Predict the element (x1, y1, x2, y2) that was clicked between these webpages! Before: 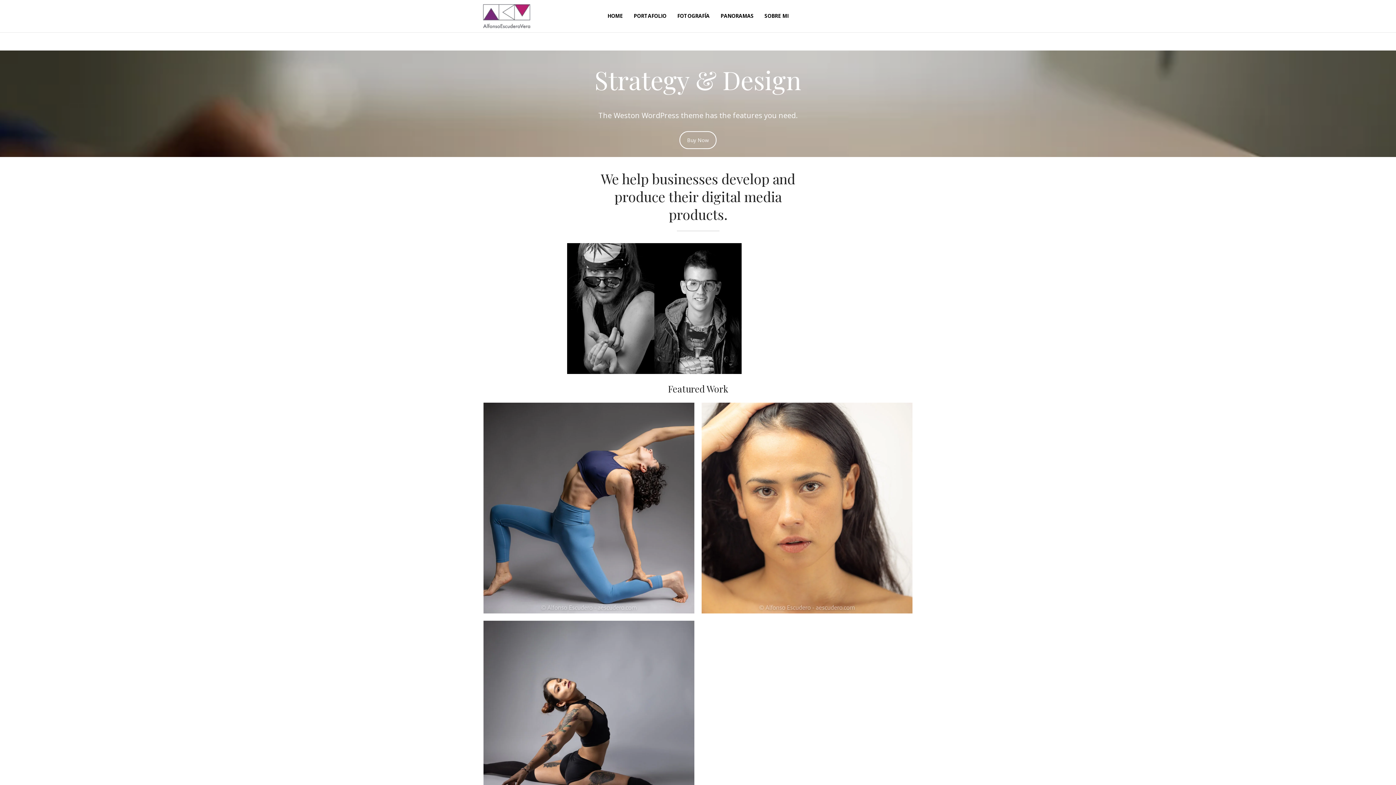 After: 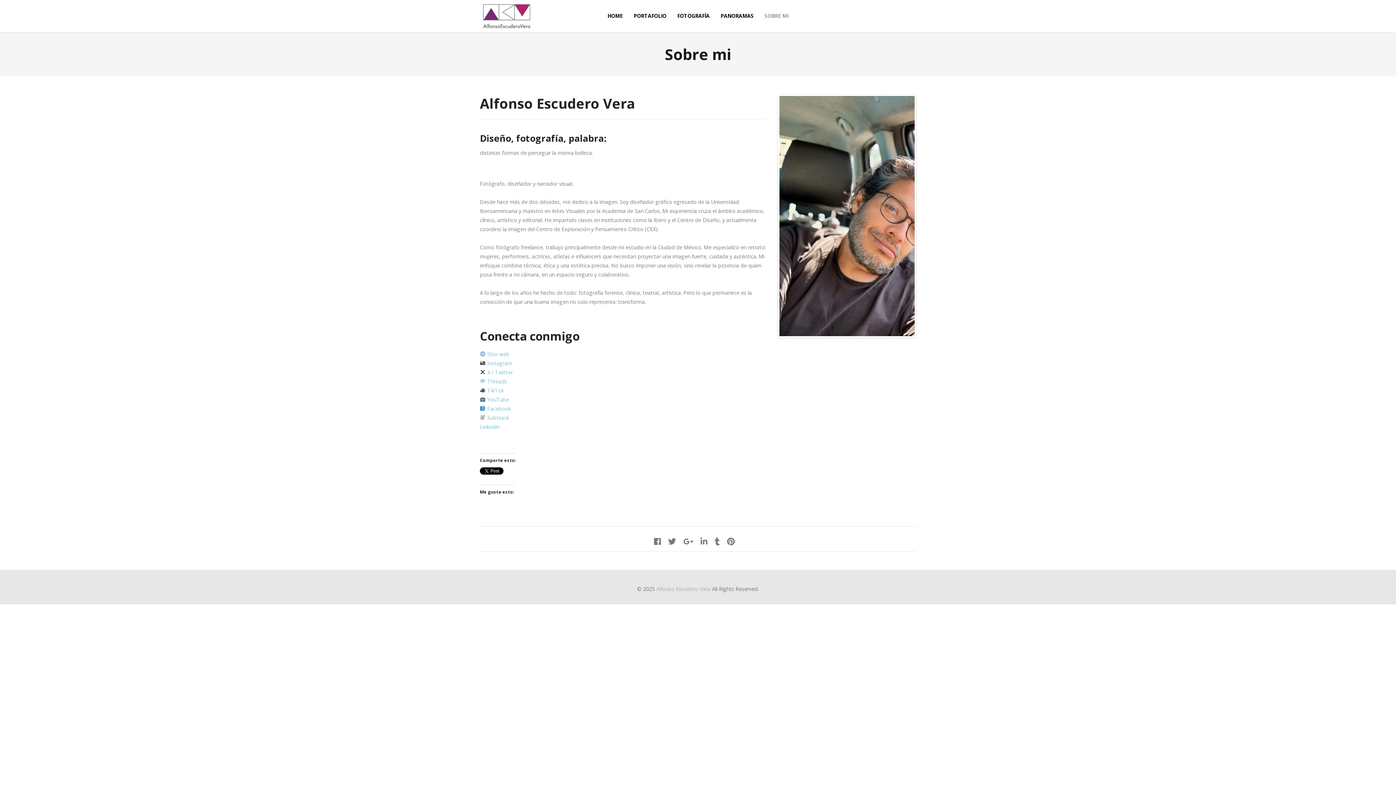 Action: bbox: (759, 0, 794, 32) label: SOBRE MI